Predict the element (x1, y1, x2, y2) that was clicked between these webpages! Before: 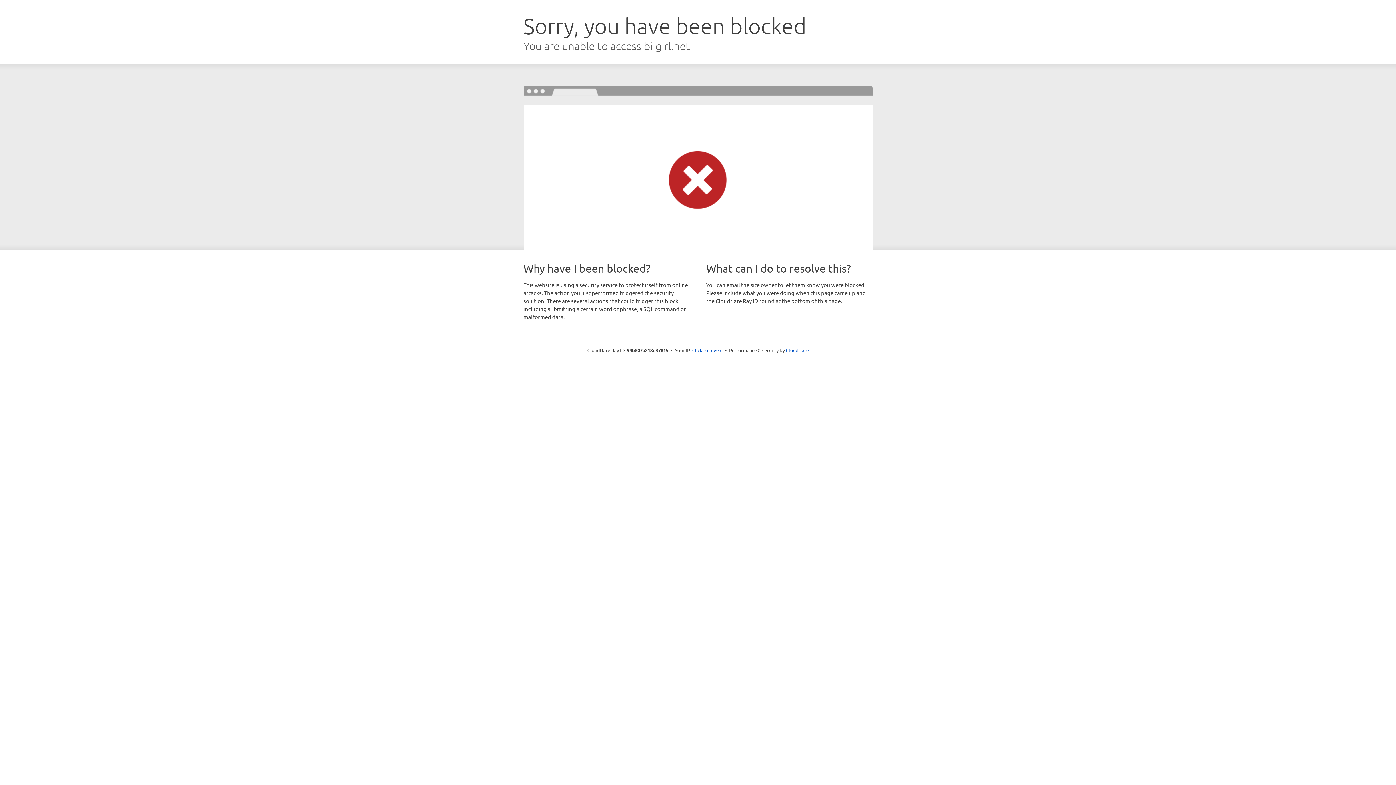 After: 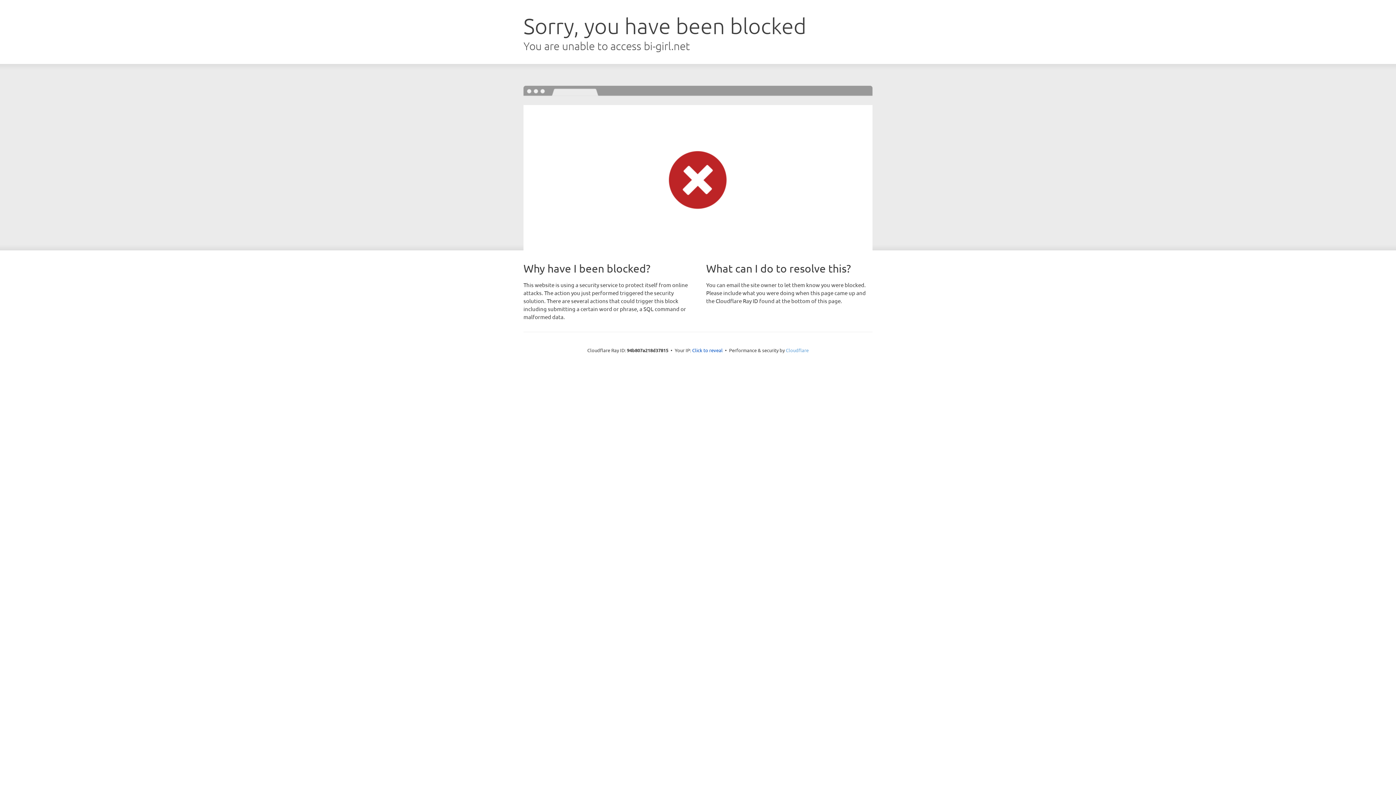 Action: label: Cloudflare bbox: (786, 347, 808, 353)